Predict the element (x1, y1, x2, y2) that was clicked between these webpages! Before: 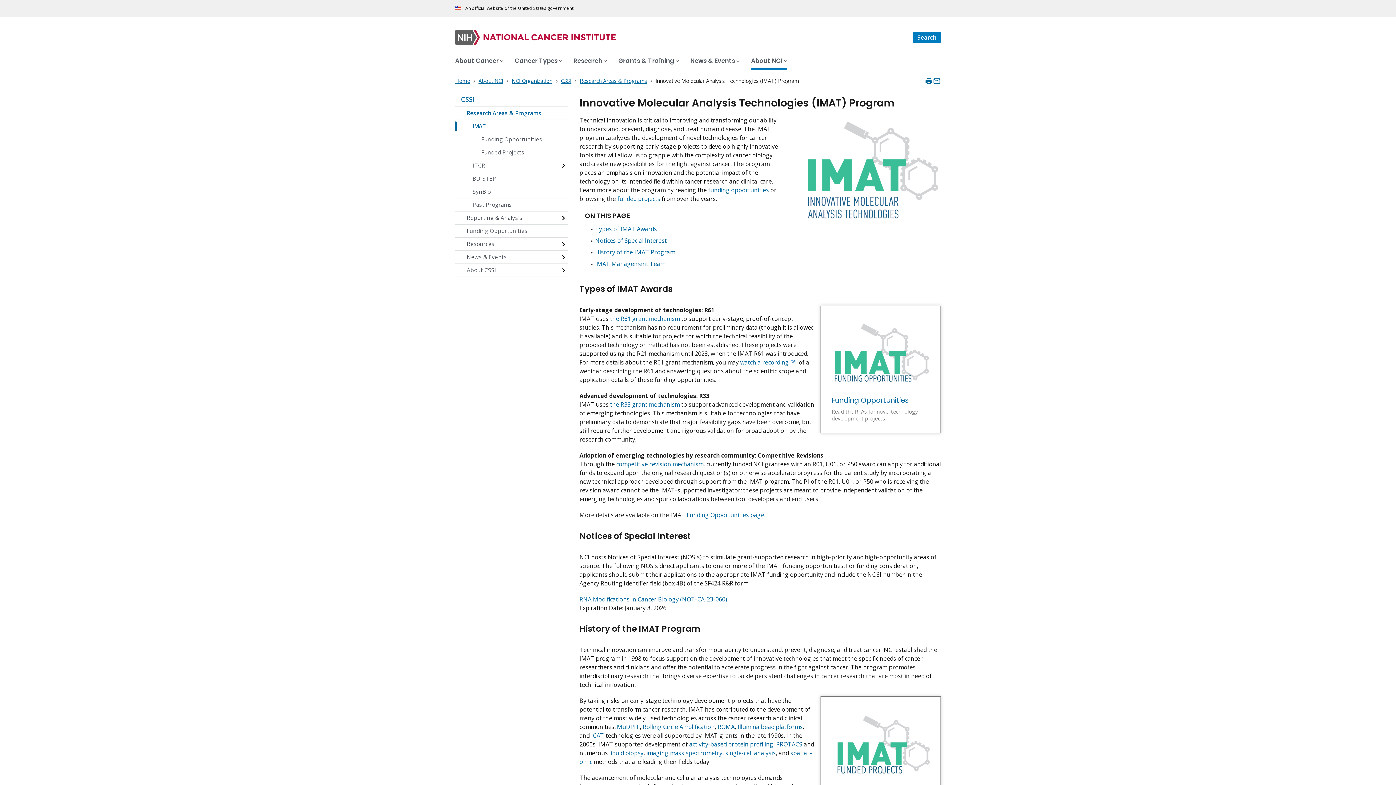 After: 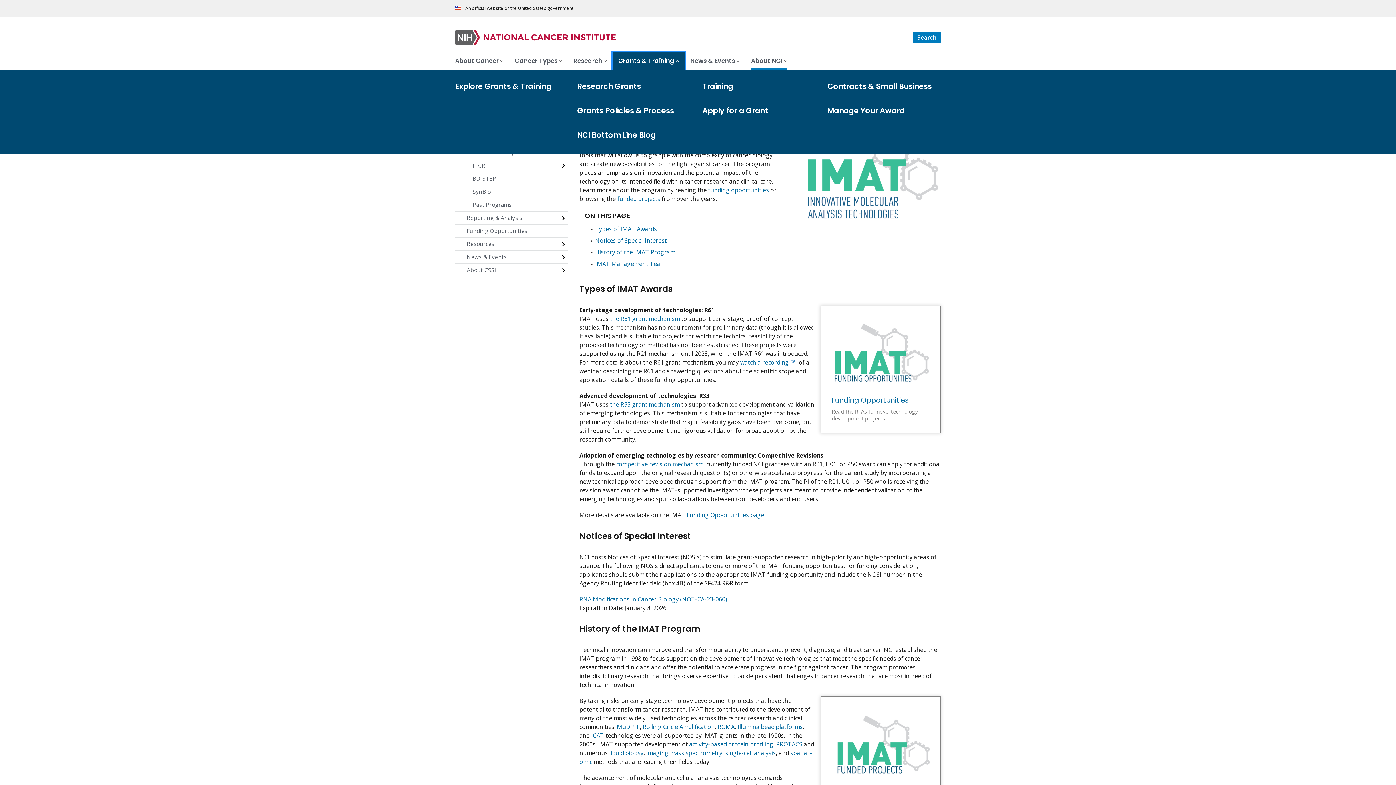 Action: bbox: (612, 52, 684, 69) label: Grants & Training